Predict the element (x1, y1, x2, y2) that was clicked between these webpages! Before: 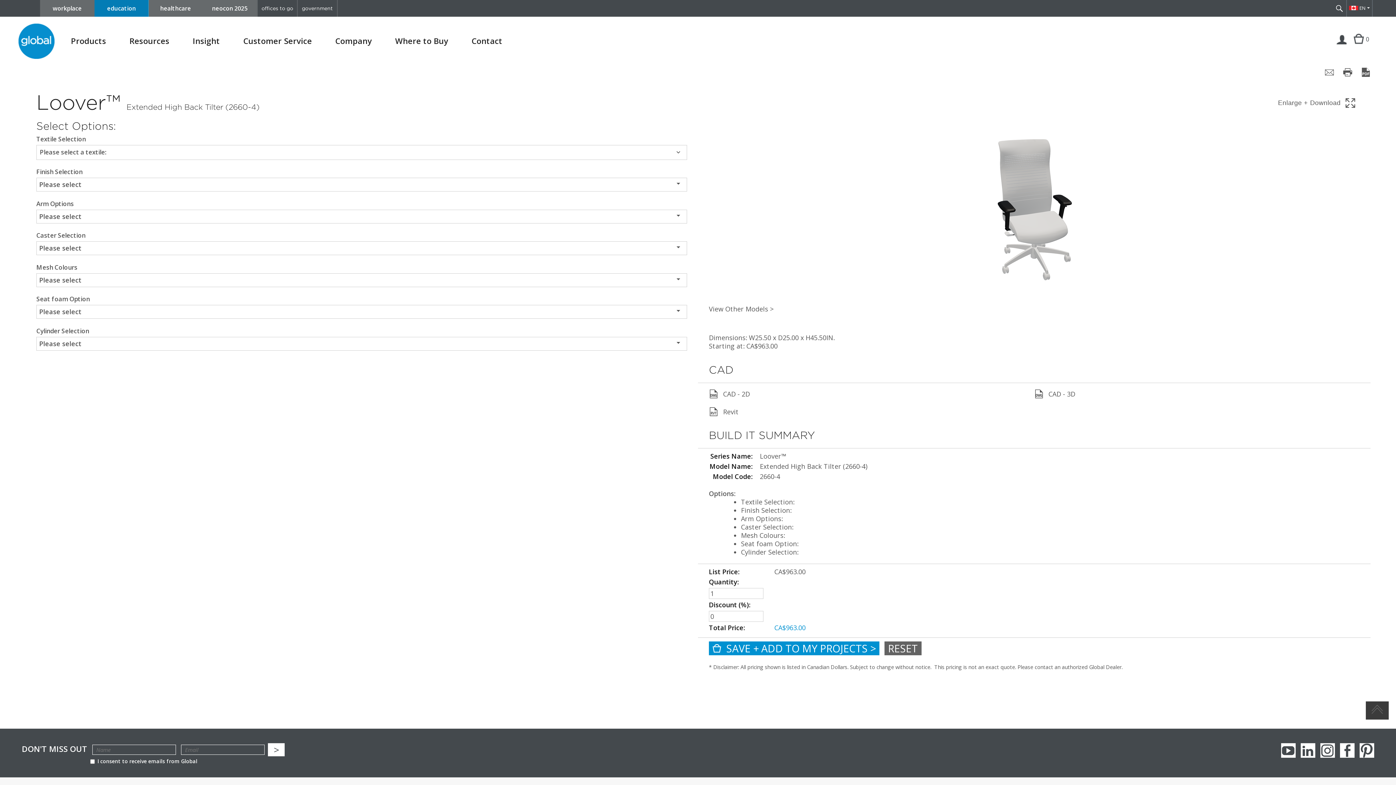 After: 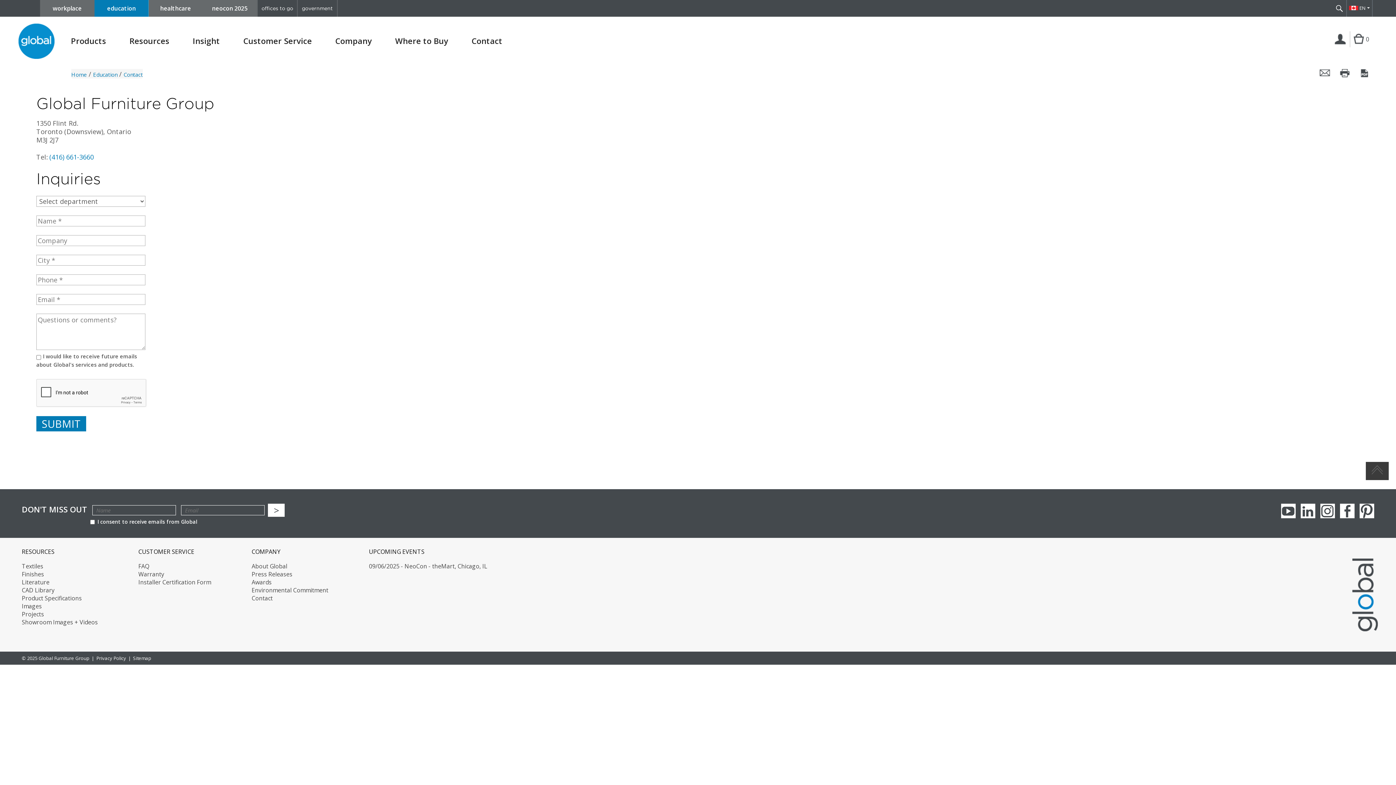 Action: bbox: (471, 35, 502, 64) label: Contact